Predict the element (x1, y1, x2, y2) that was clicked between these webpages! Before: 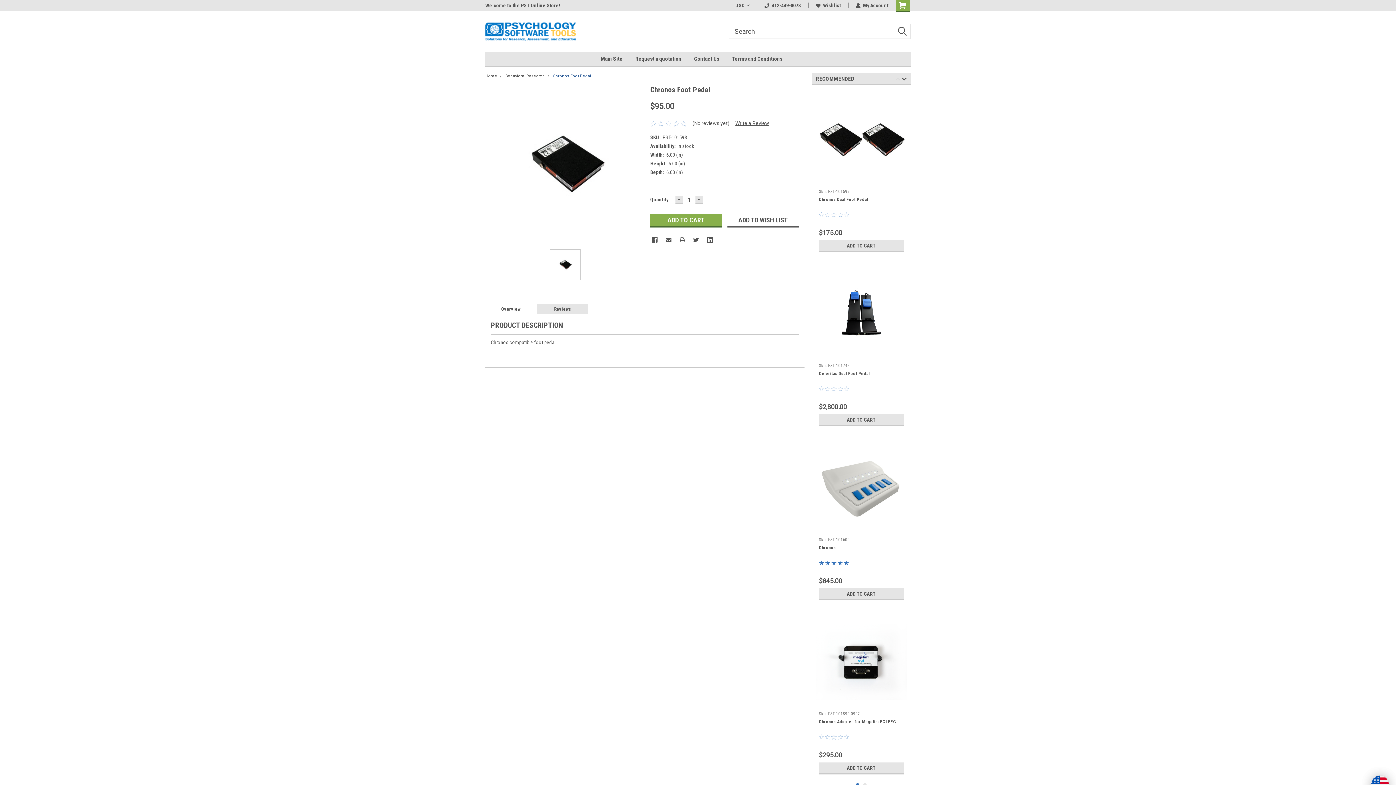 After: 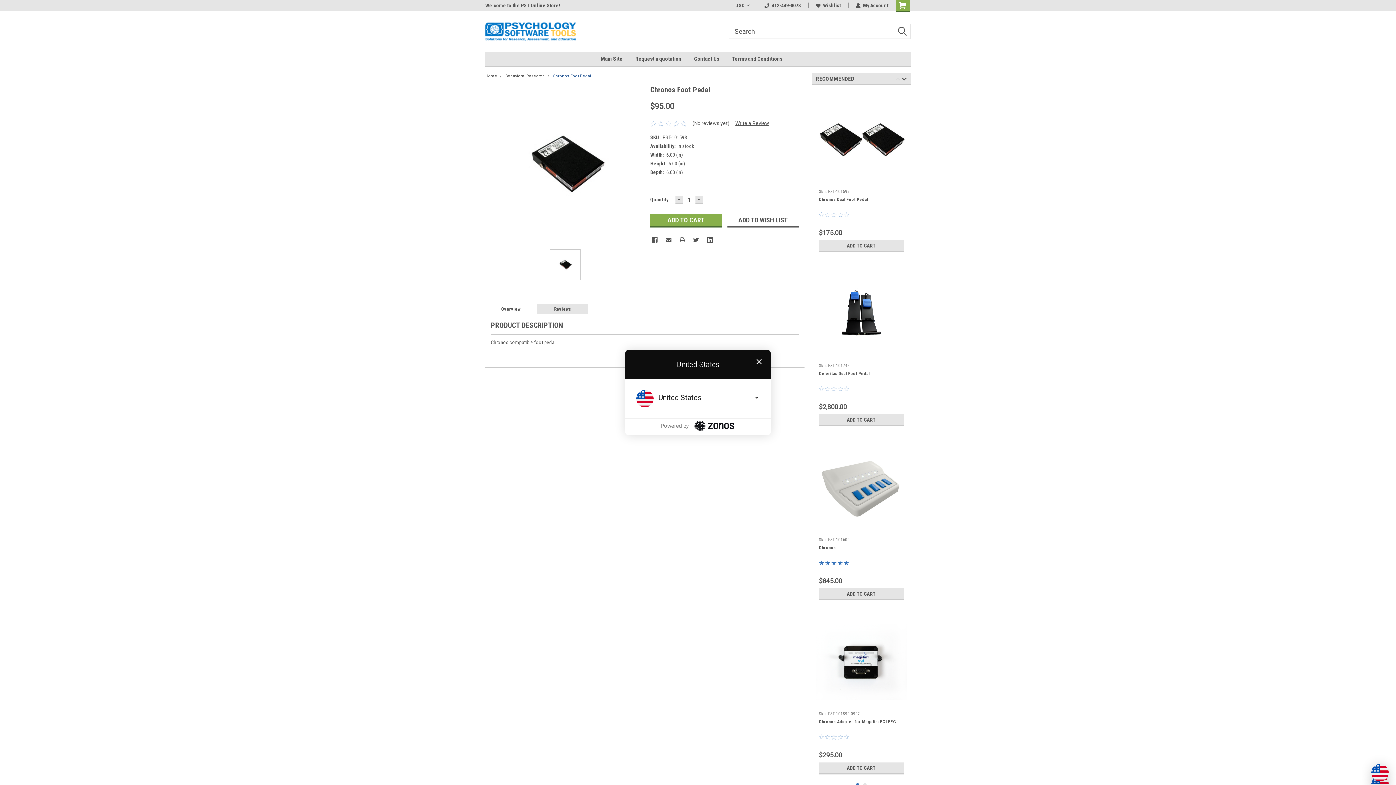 Action: bbox: (1371, 776, 1389, 793)